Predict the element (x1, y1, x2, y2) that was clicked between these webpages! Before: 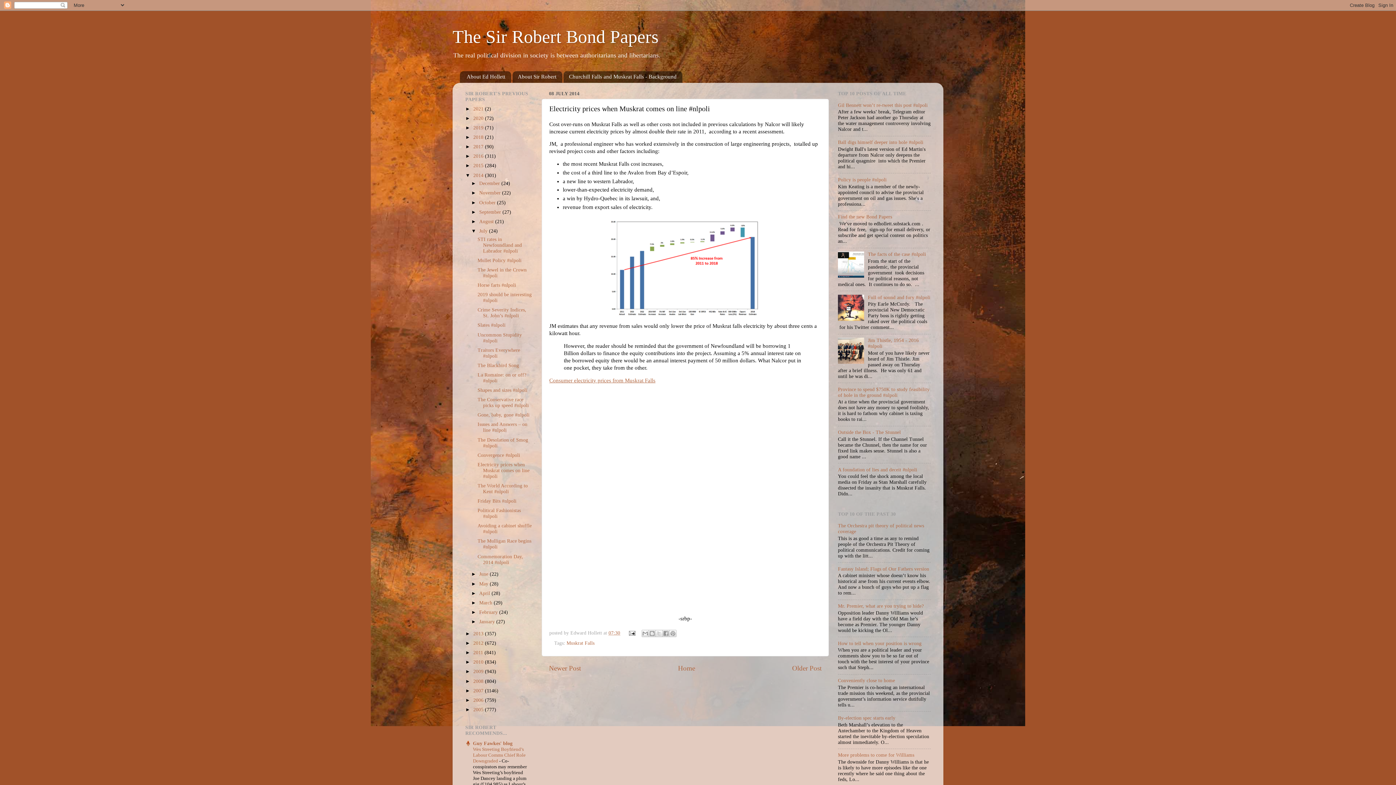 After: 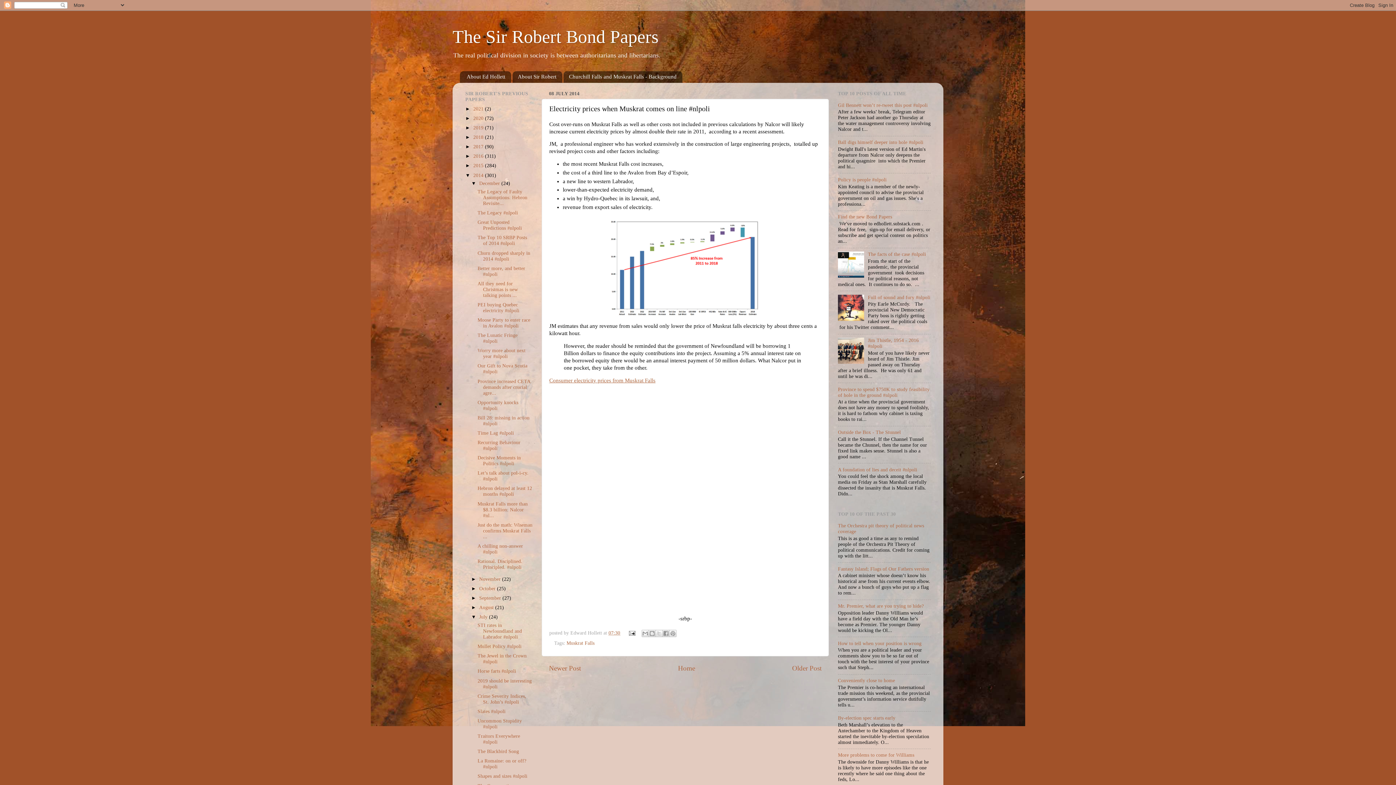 Action: label: ►   bbox: (471, 180, 479, 186)